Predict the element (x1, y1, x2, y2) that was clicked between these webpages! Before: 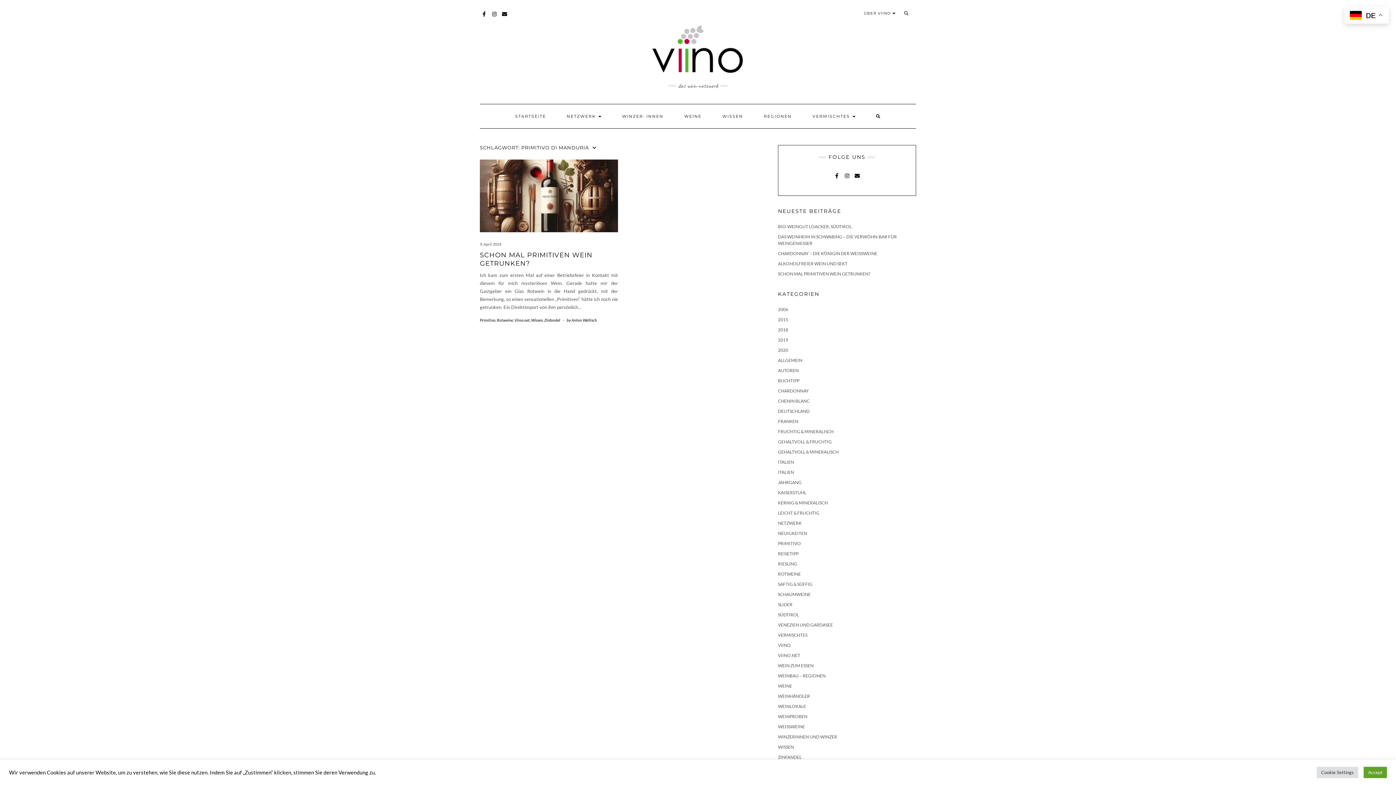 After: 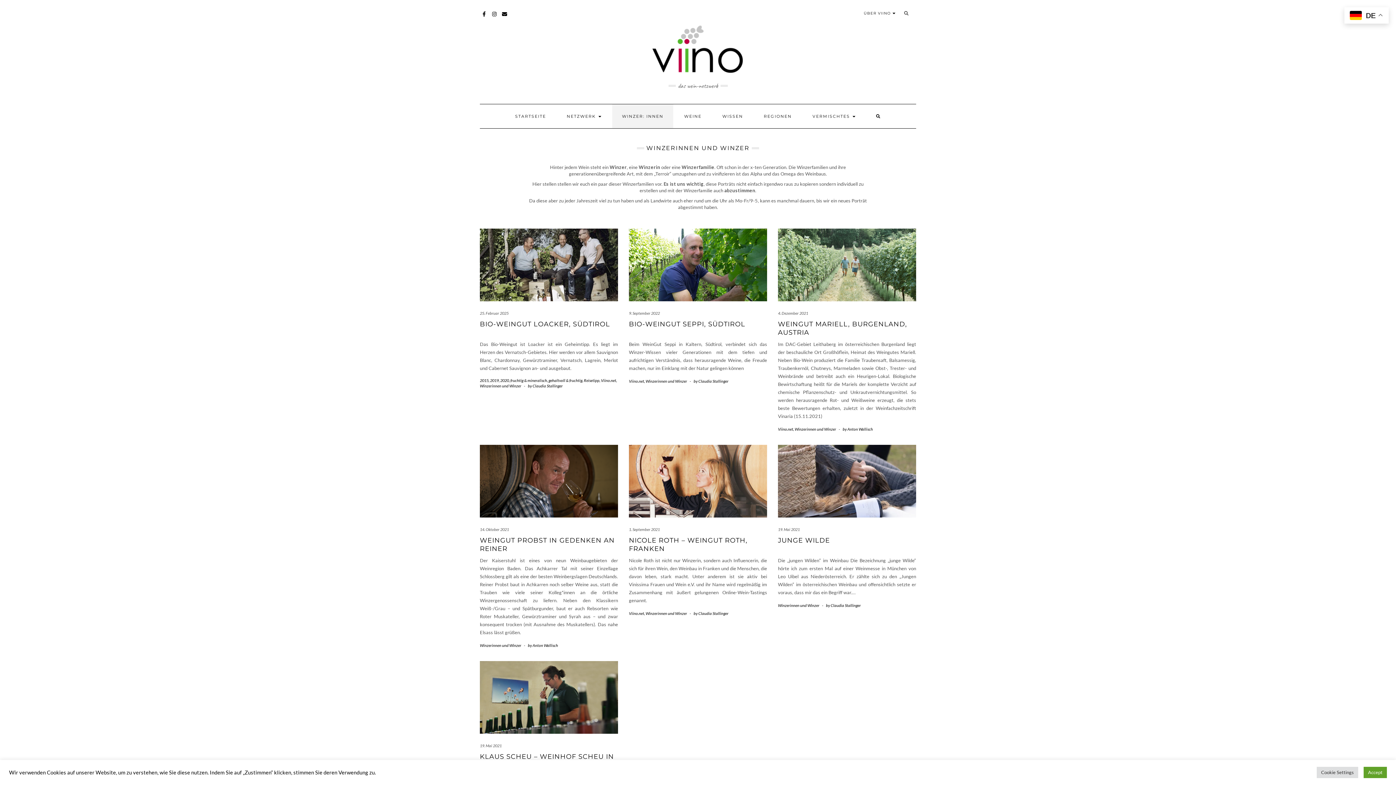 Action: bbox: (612, 104, 673, 128) label: WINZER: INNEN